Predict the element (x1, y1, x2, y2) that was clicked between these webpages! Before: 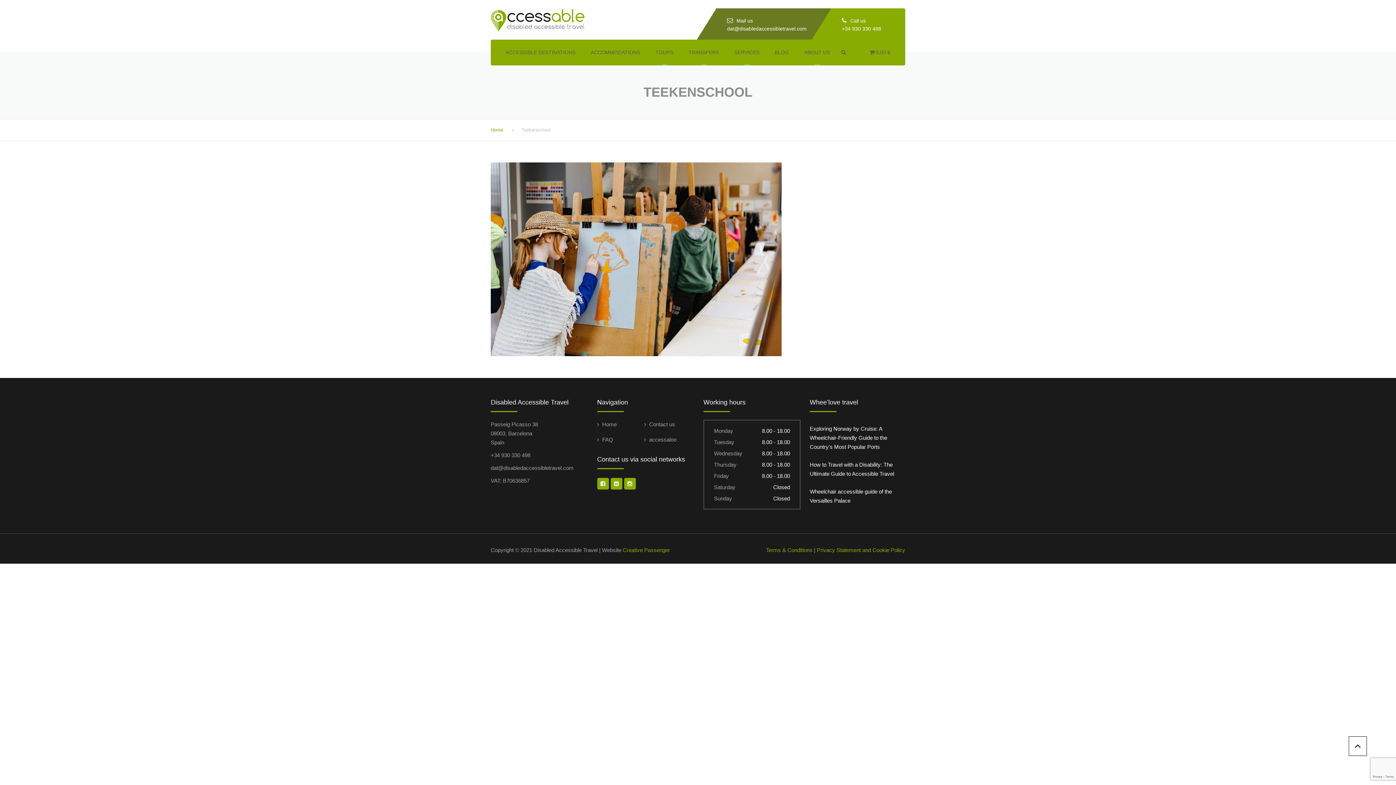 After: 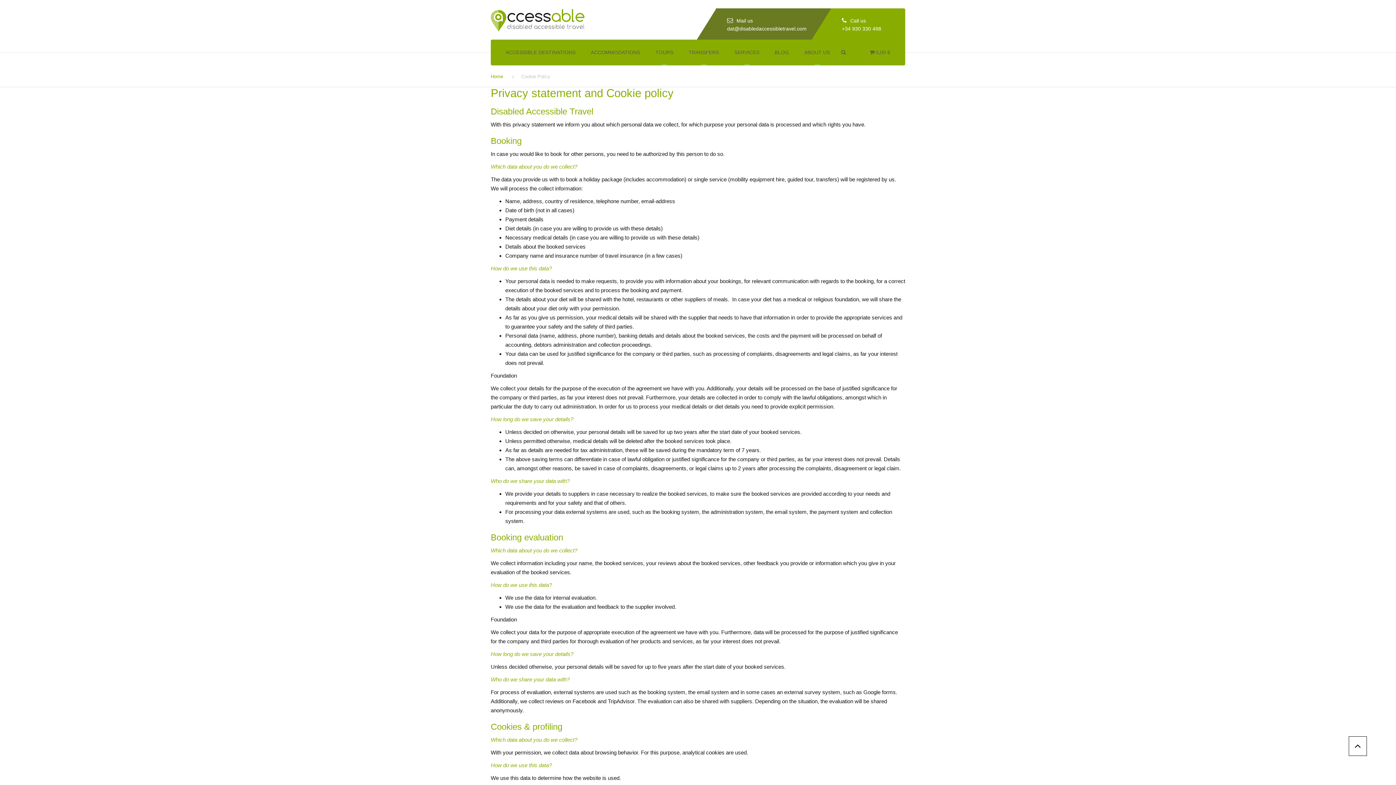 Action: bbox: (817, 547, 905, 553) label: Privacy Statement and Cookie Policy